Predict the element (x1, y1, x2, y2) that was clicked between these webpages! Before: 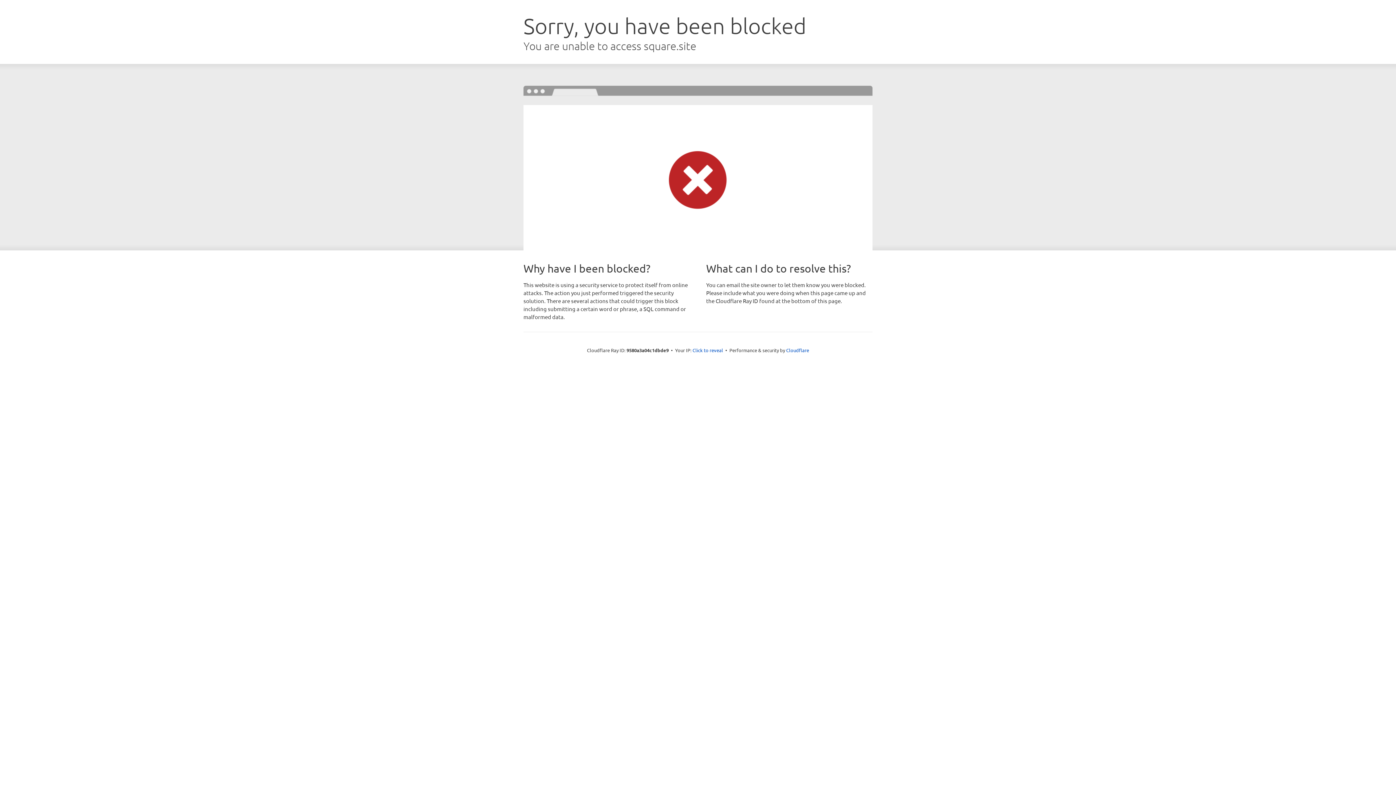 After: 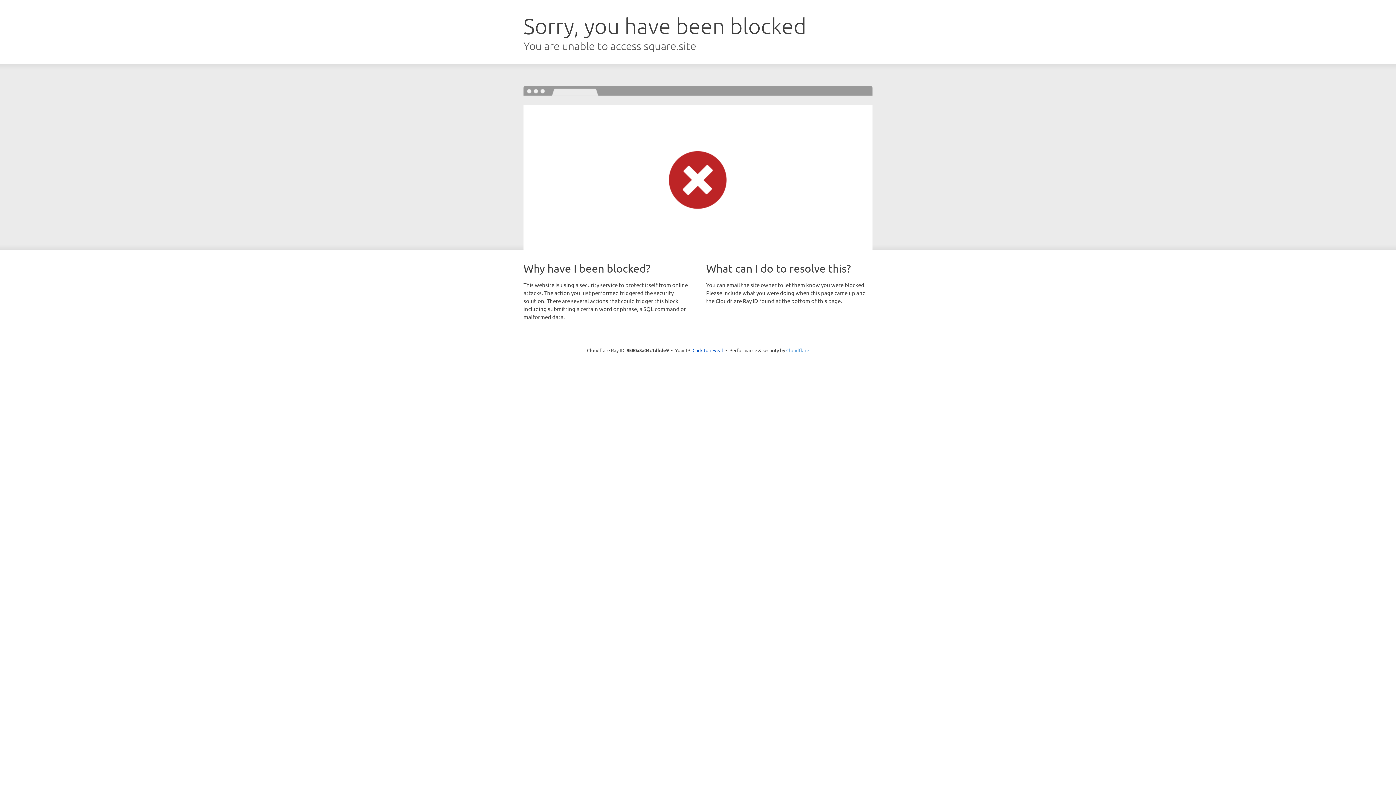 Action: label: Cloudflare bbox: (786, 347, 809, 353)